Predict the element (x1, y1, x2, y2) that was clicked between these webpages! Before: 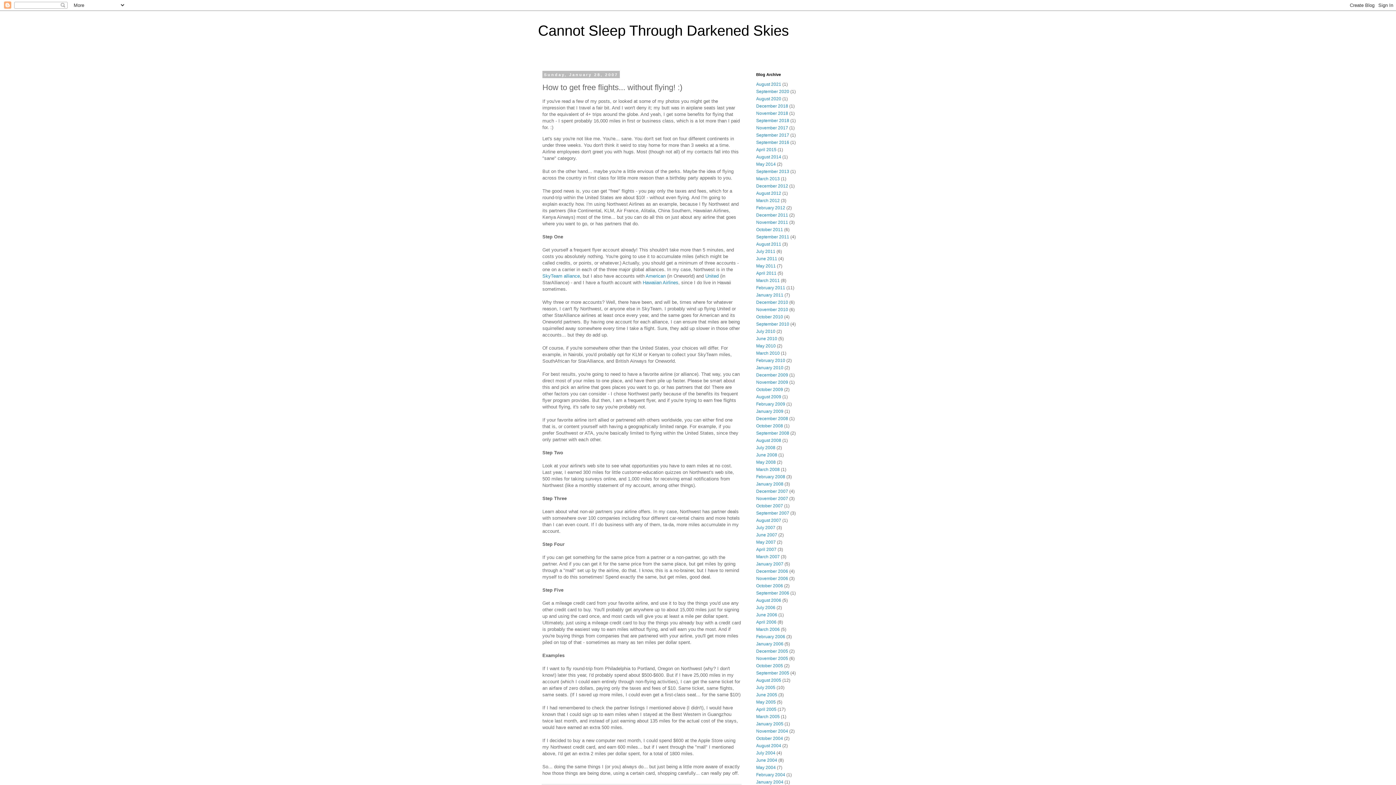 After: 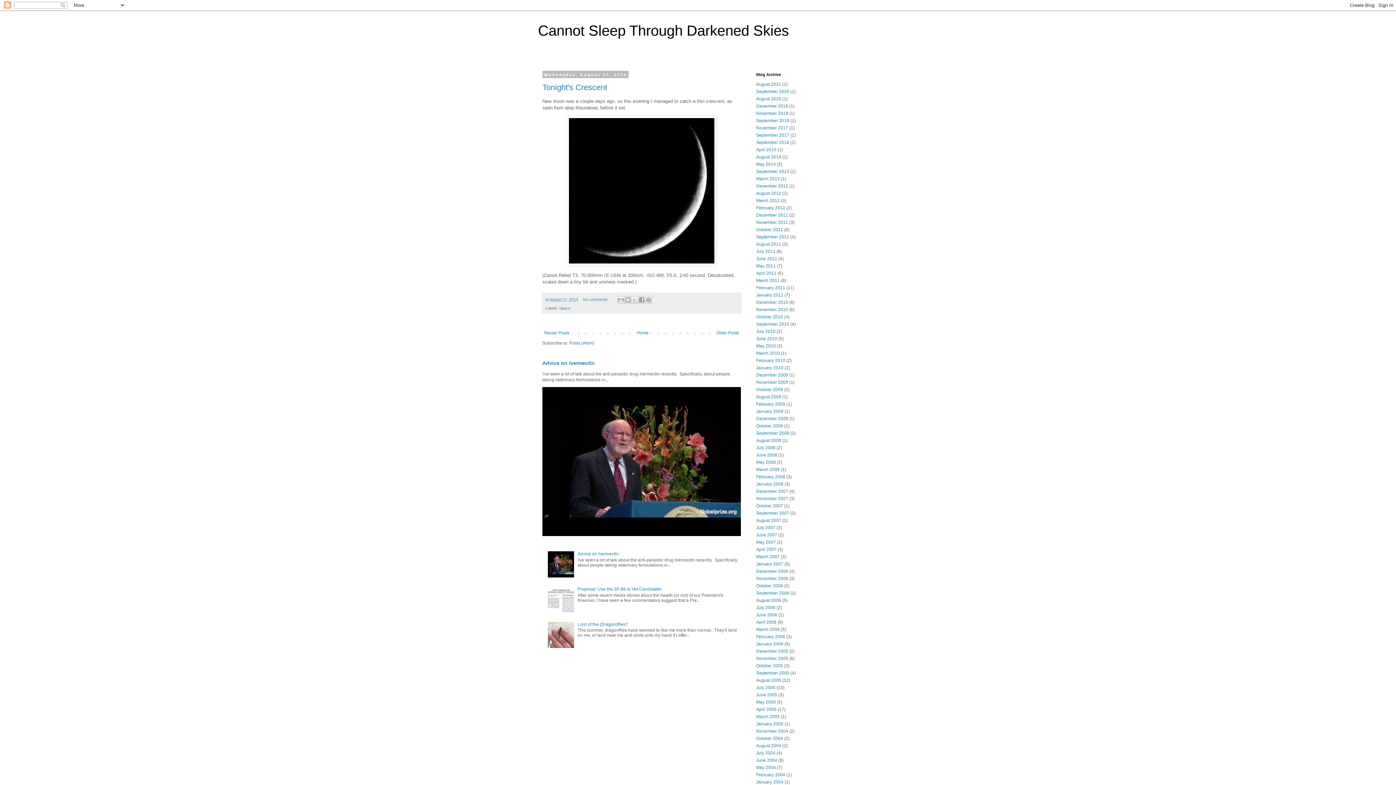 Action: label: August 2014 bbox: (756, 154, 781, 159)